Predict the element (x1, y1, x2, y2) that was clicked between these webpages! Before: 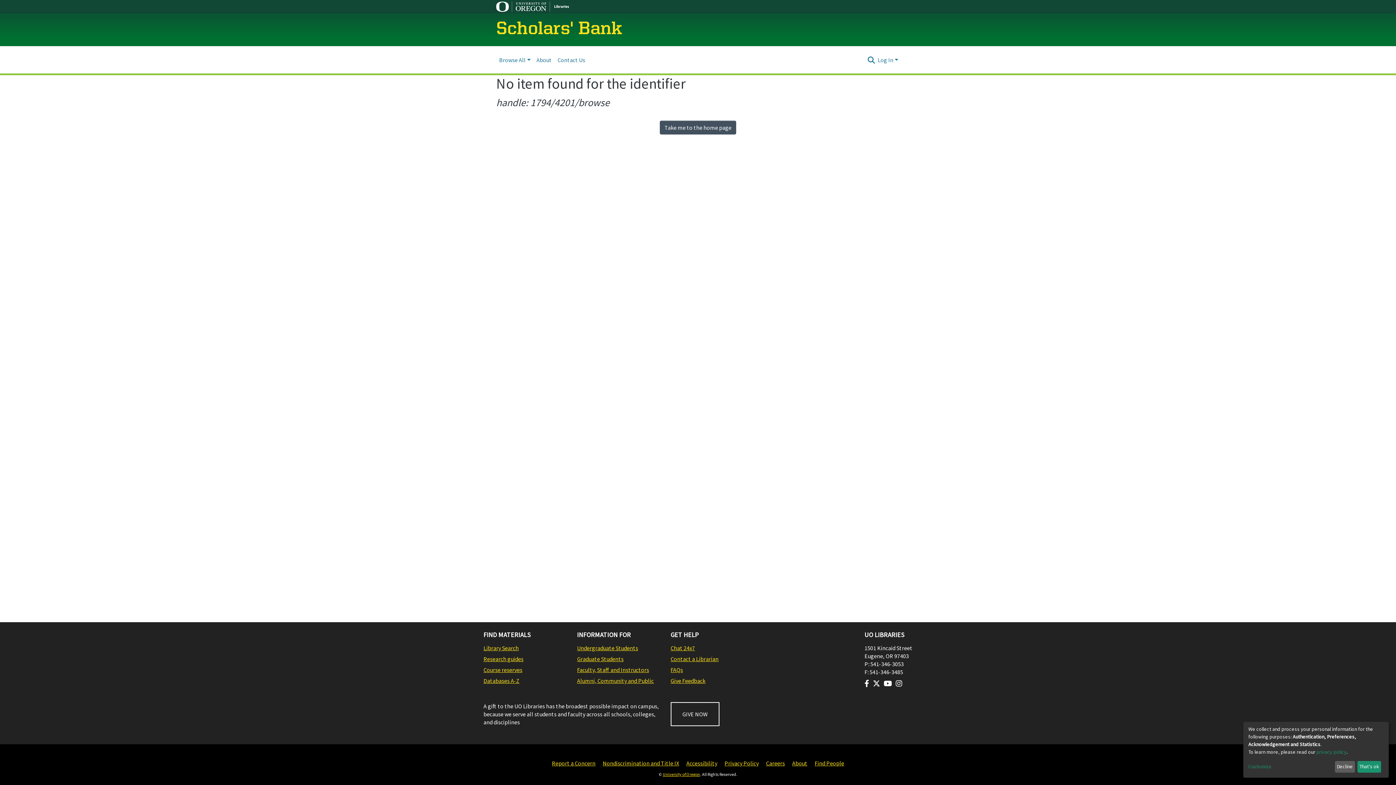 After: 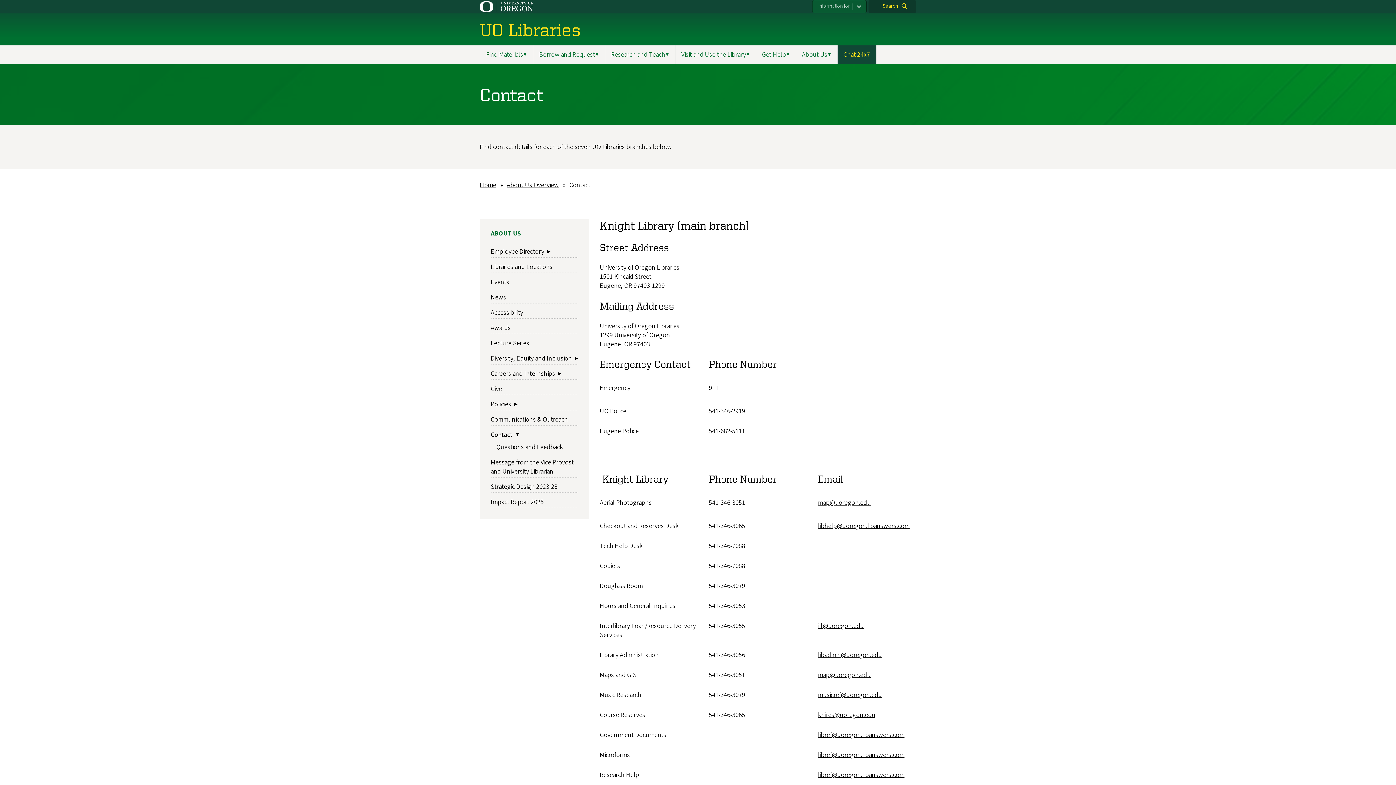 Action: bbox: (670, 655, 757, 663) label: Contact a Librarian